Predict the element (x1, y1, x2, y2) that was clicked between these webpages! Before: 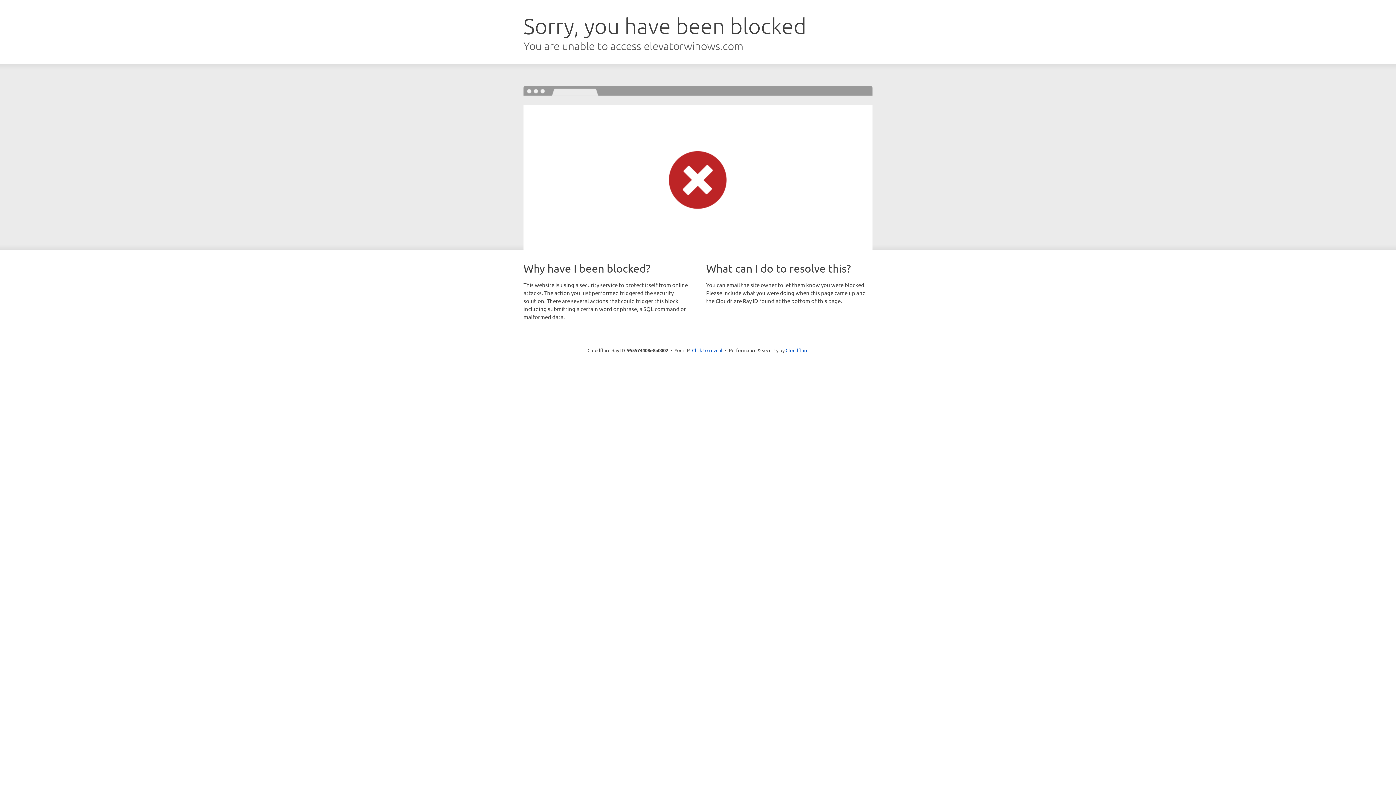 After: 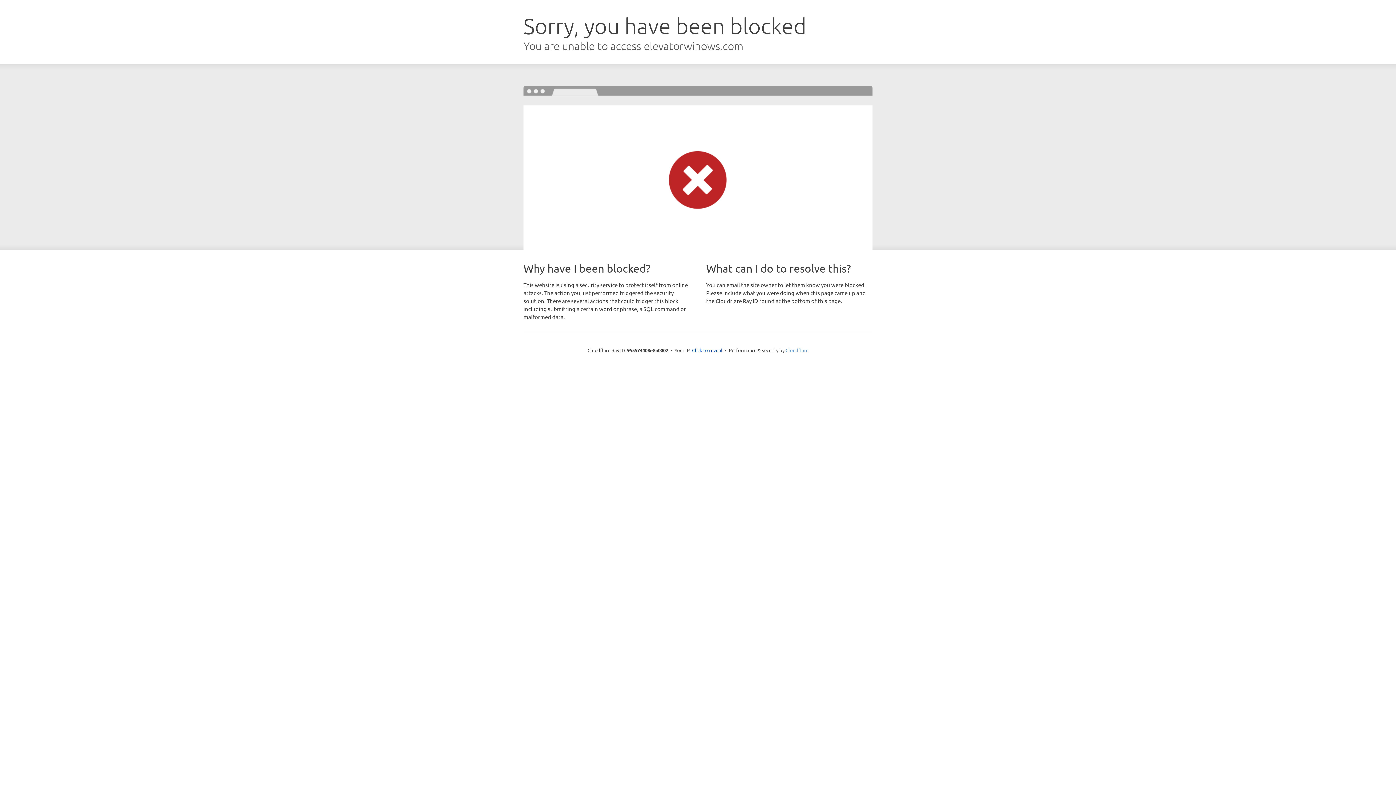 Action: bbox: (785, 347, 808, 353) label: Cloudflare